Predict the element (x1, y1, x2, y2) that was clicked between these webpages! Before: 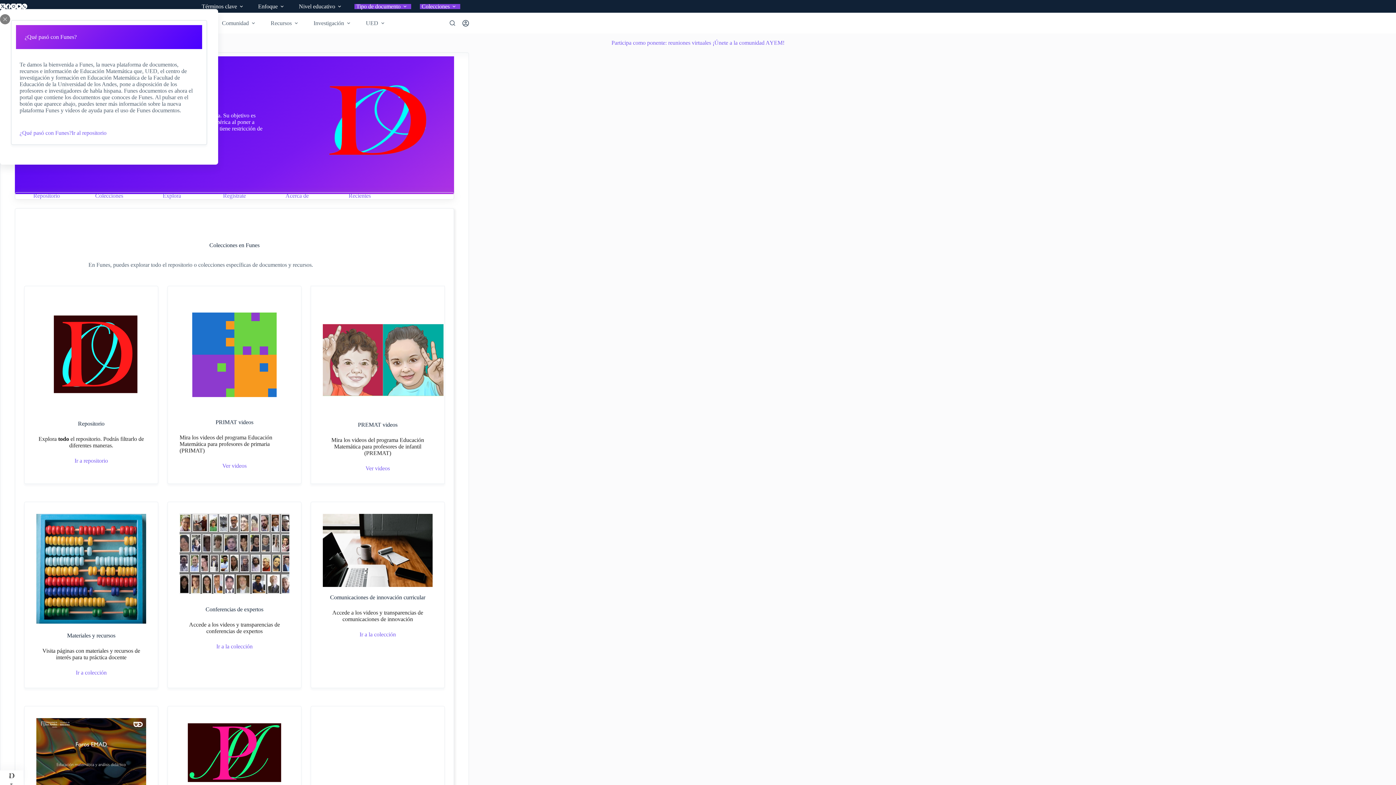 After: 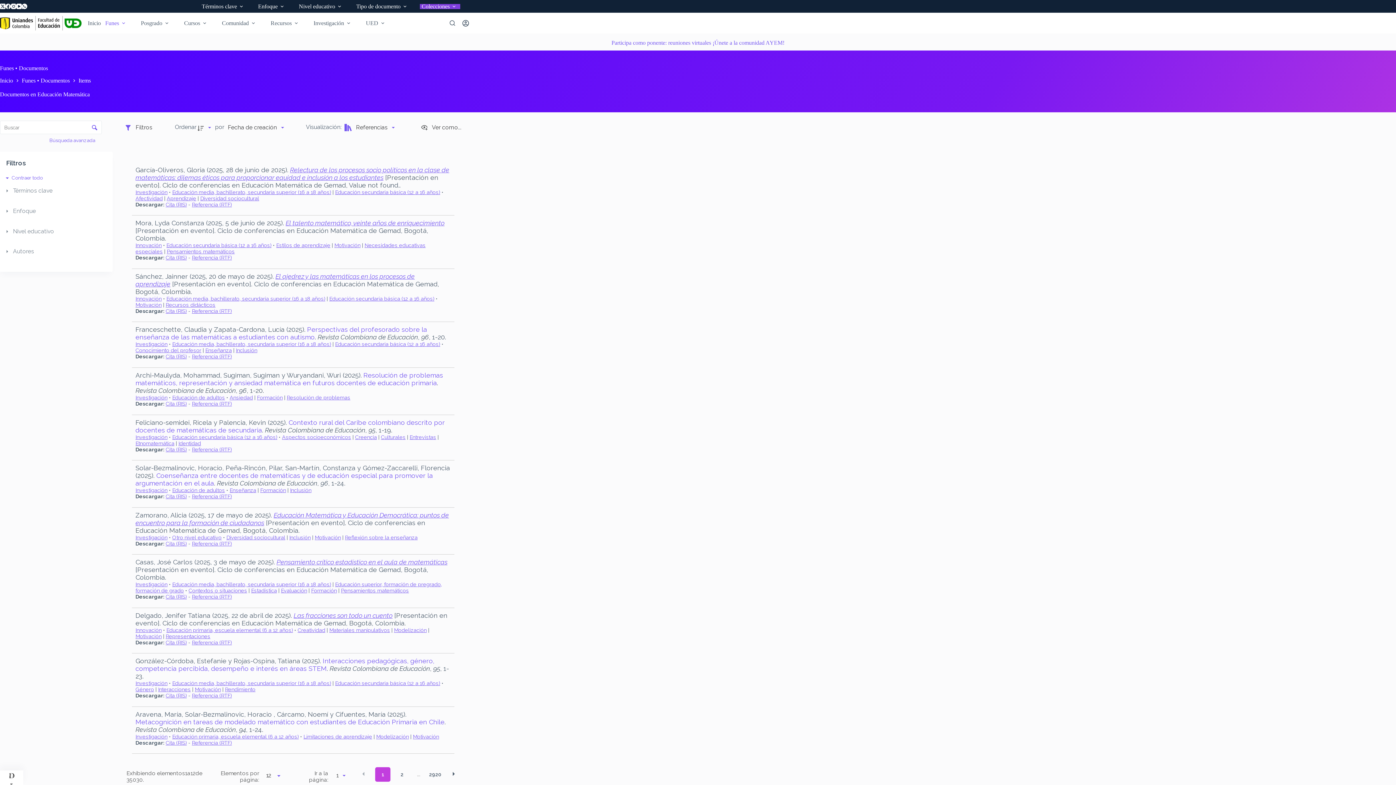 Action: bbox: (71, 129, 106, 136) label: Ir al repositorio